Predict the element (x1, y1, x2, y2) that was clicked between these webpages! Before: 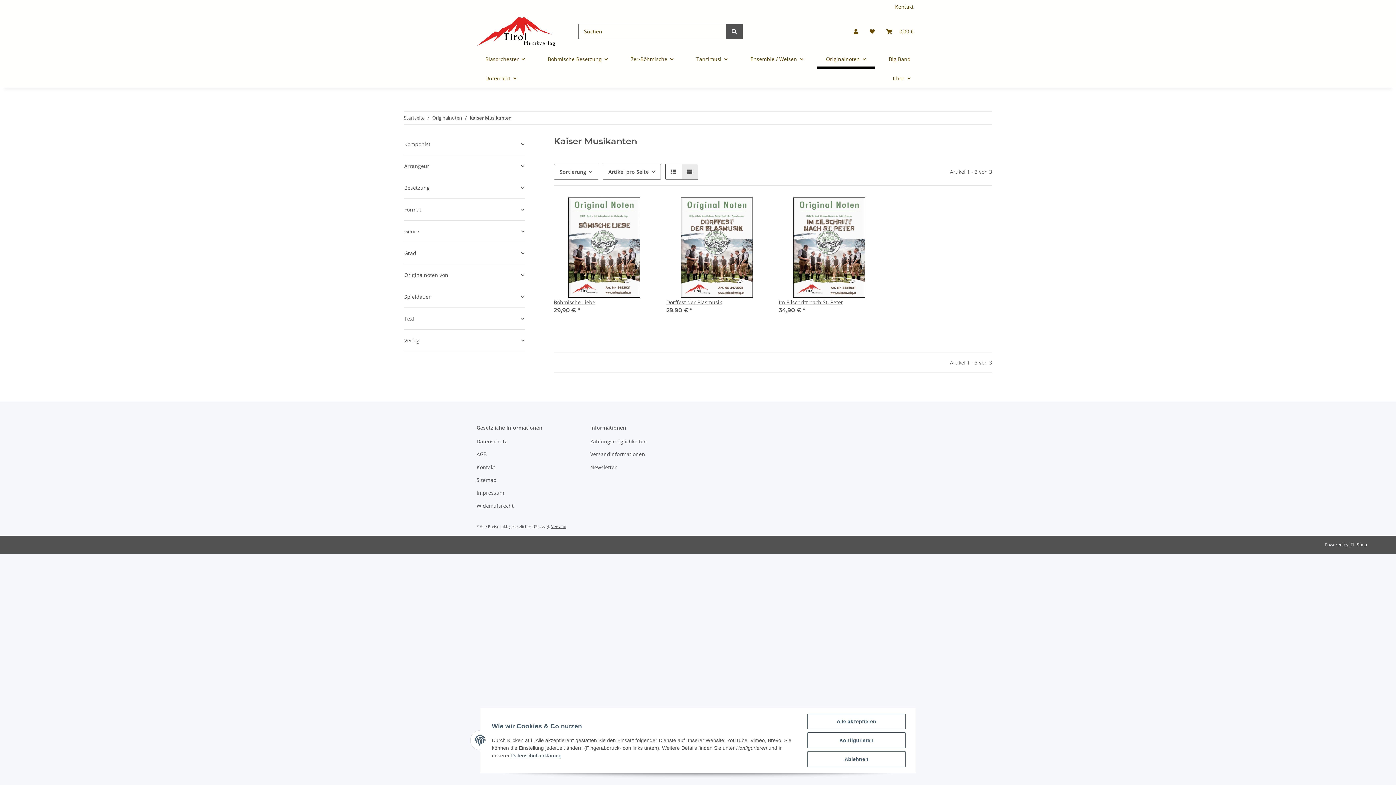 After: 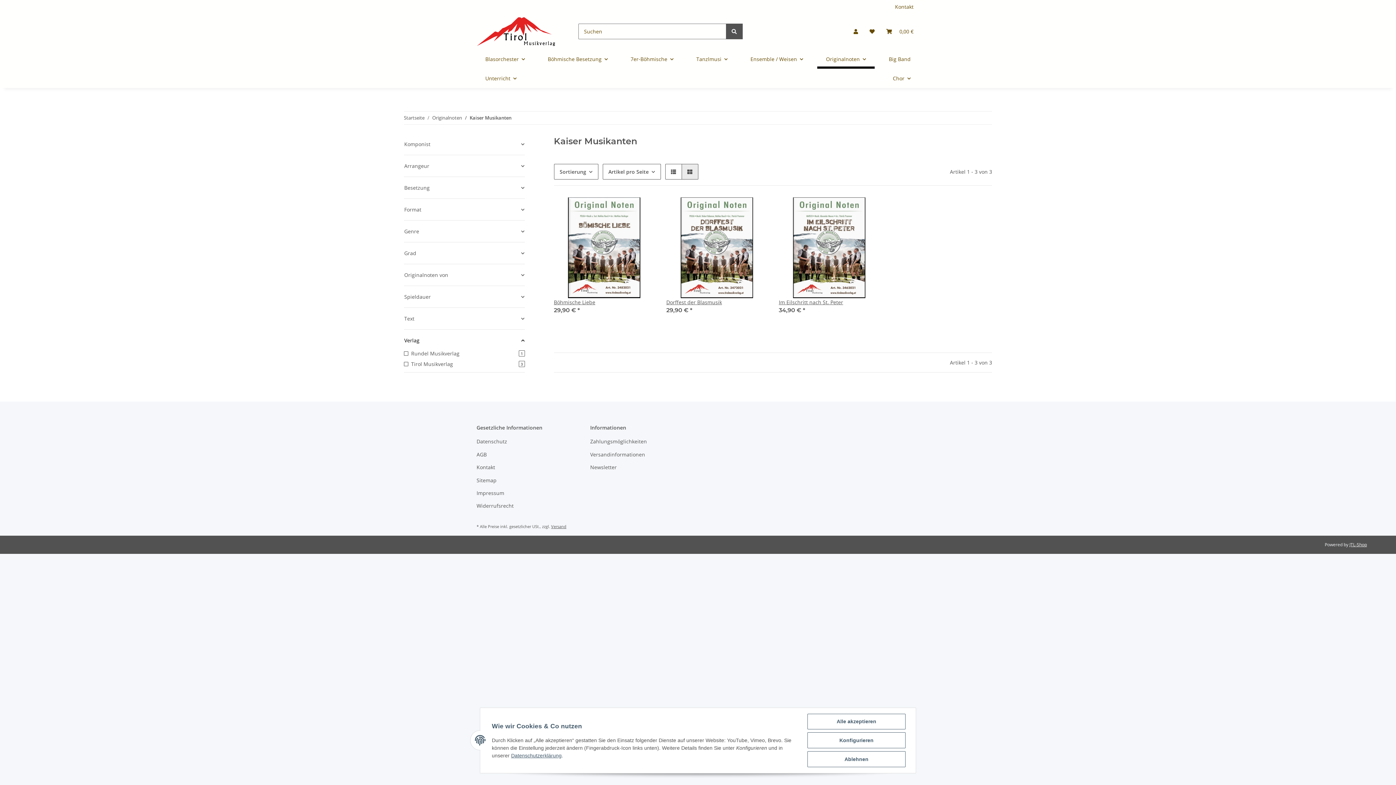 Action: label: Verlag bbox: (404, 332, 524, 348)